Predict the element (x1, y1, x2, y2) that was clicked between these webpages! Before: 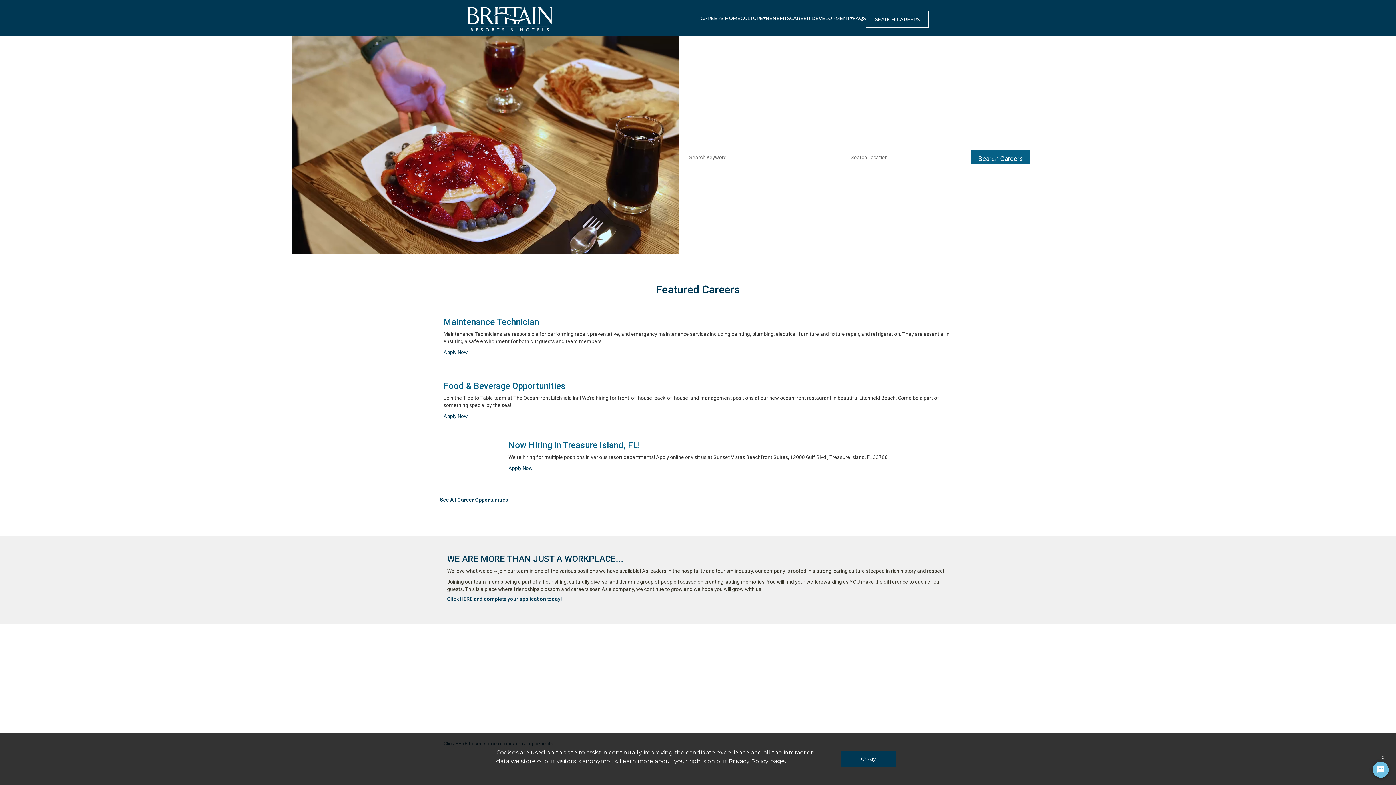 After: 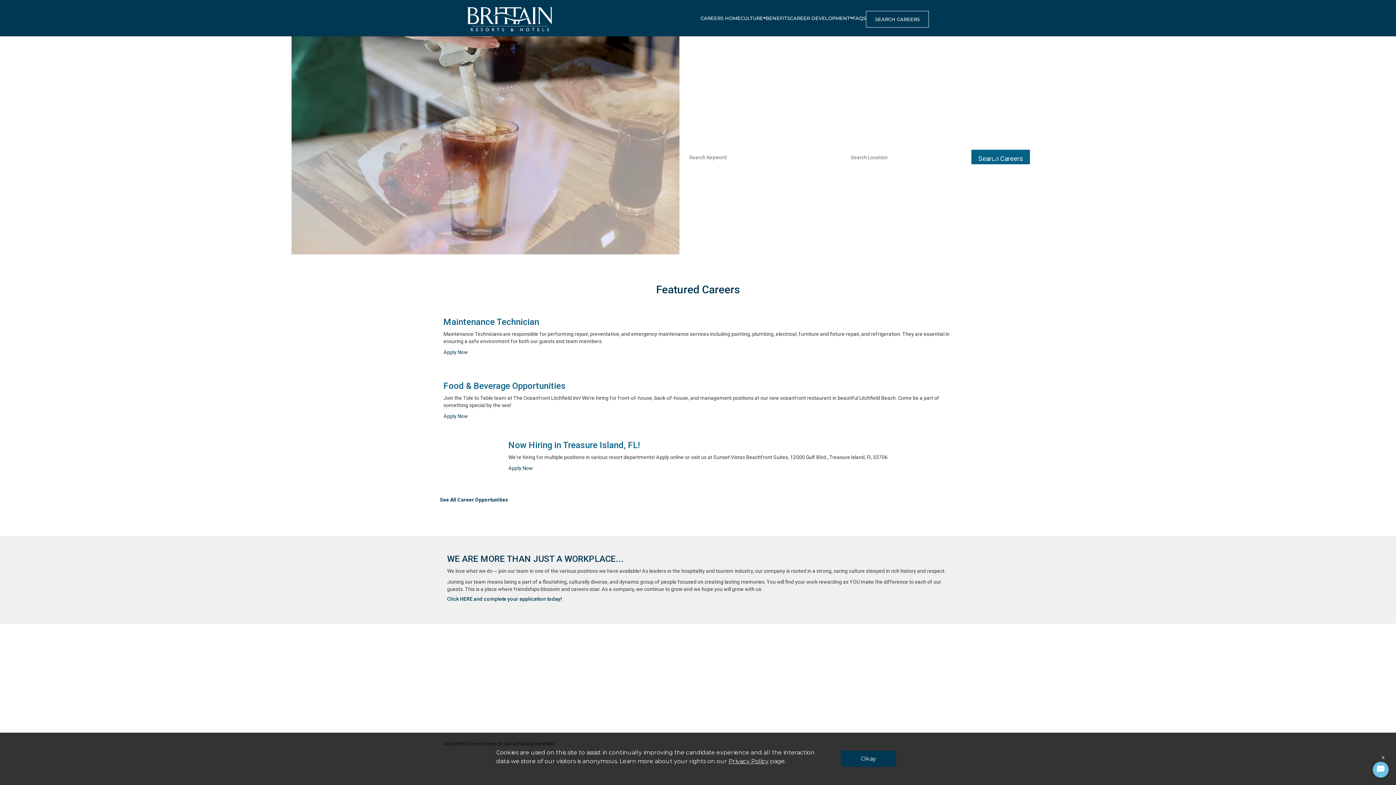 Action: bbox: (467, 14, 552, 22)